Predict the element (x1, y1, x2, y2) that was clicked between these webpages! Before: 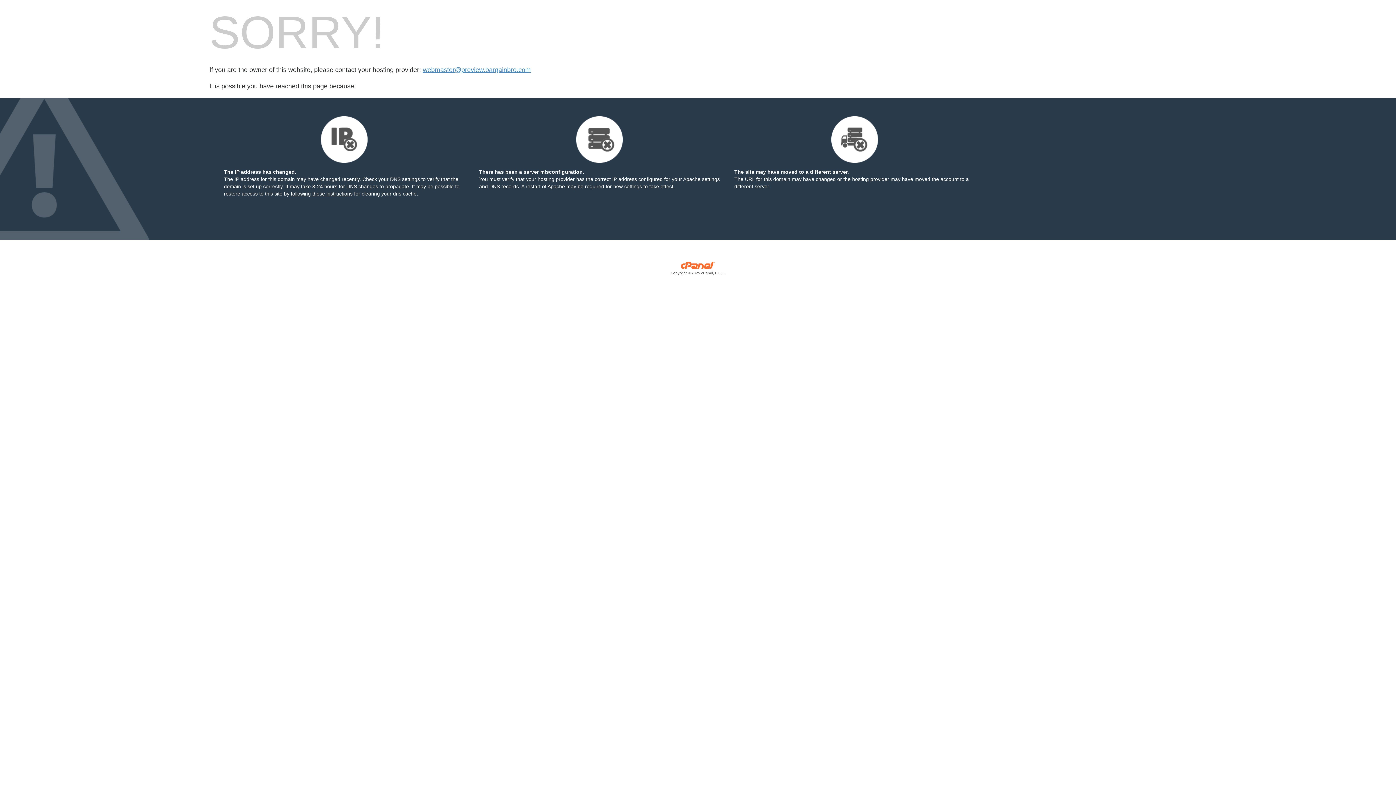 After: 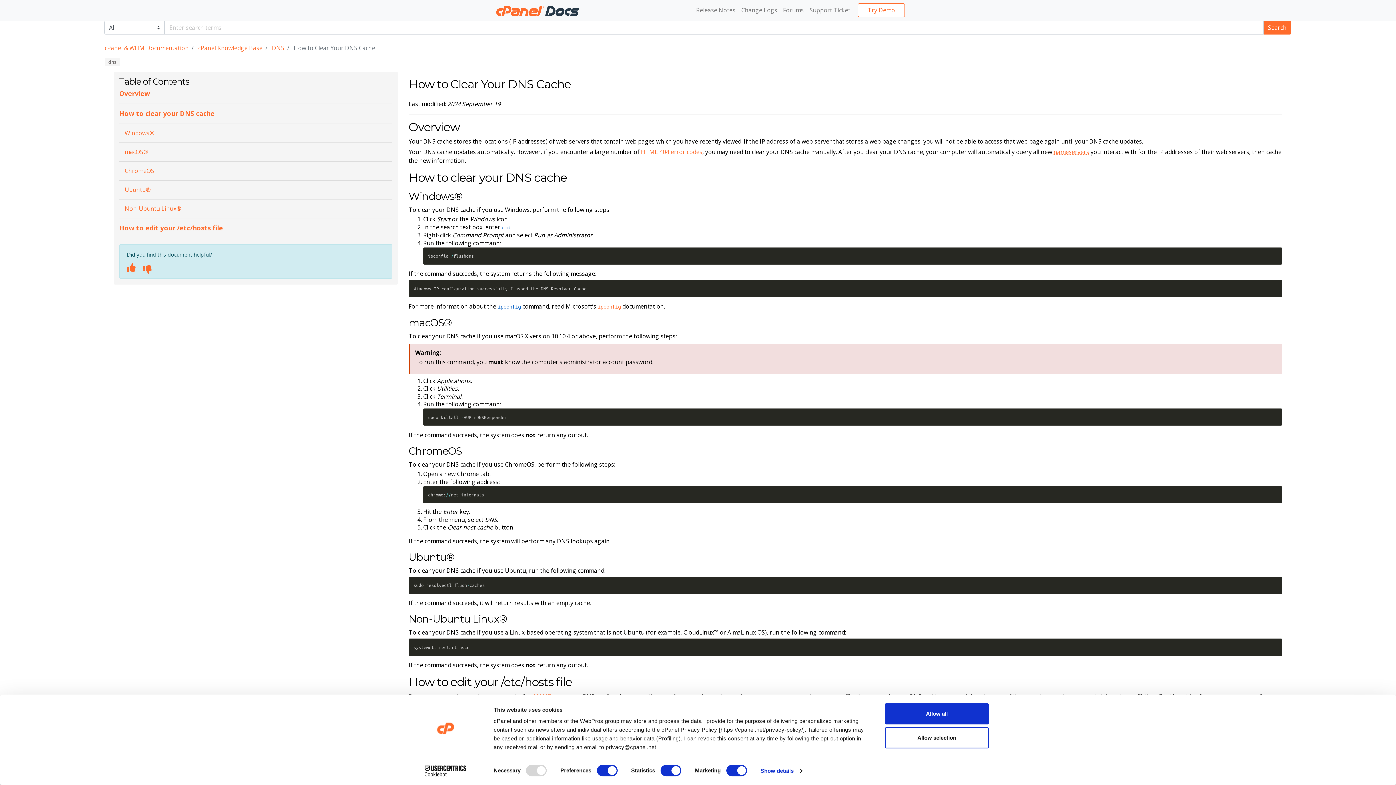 Action: label: following these instructions bbox: (290, 190, 352, 196)